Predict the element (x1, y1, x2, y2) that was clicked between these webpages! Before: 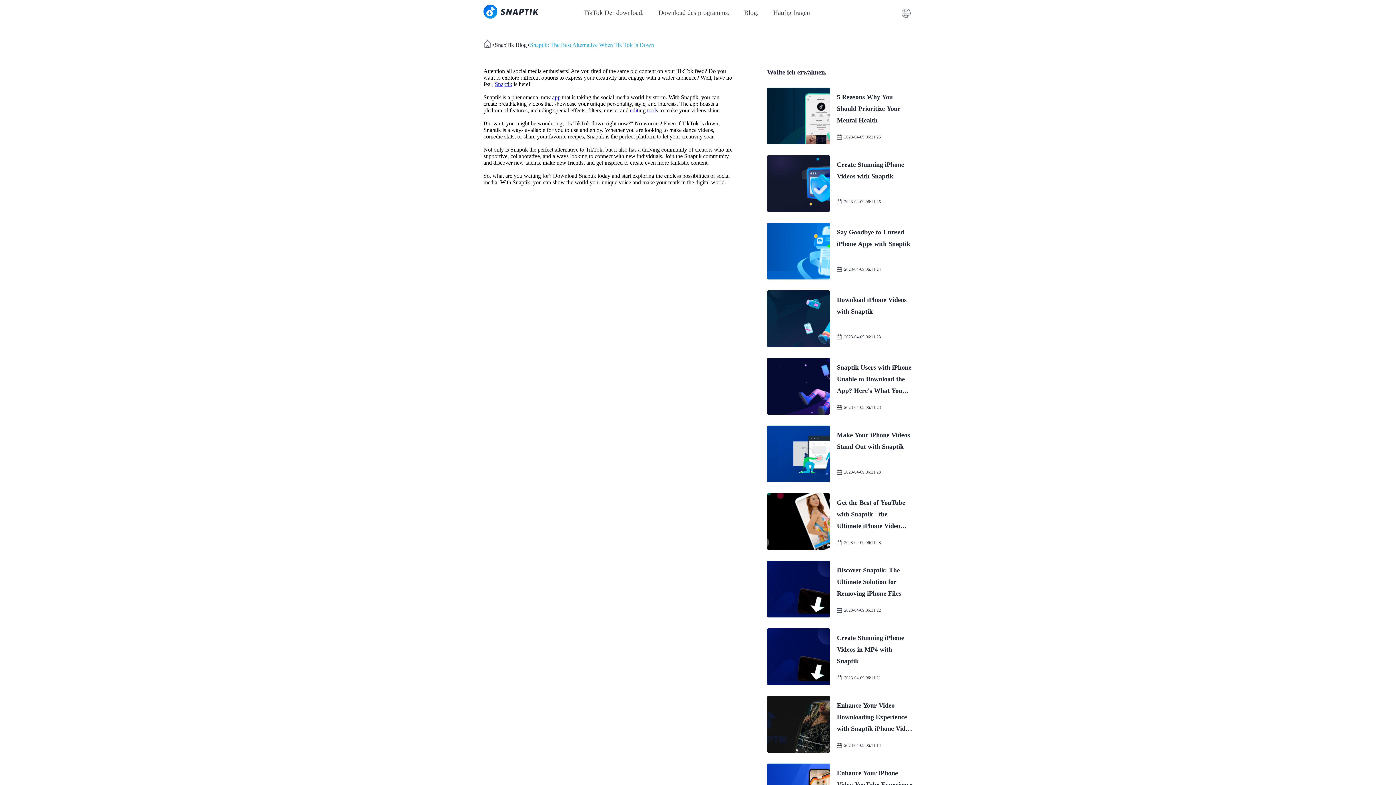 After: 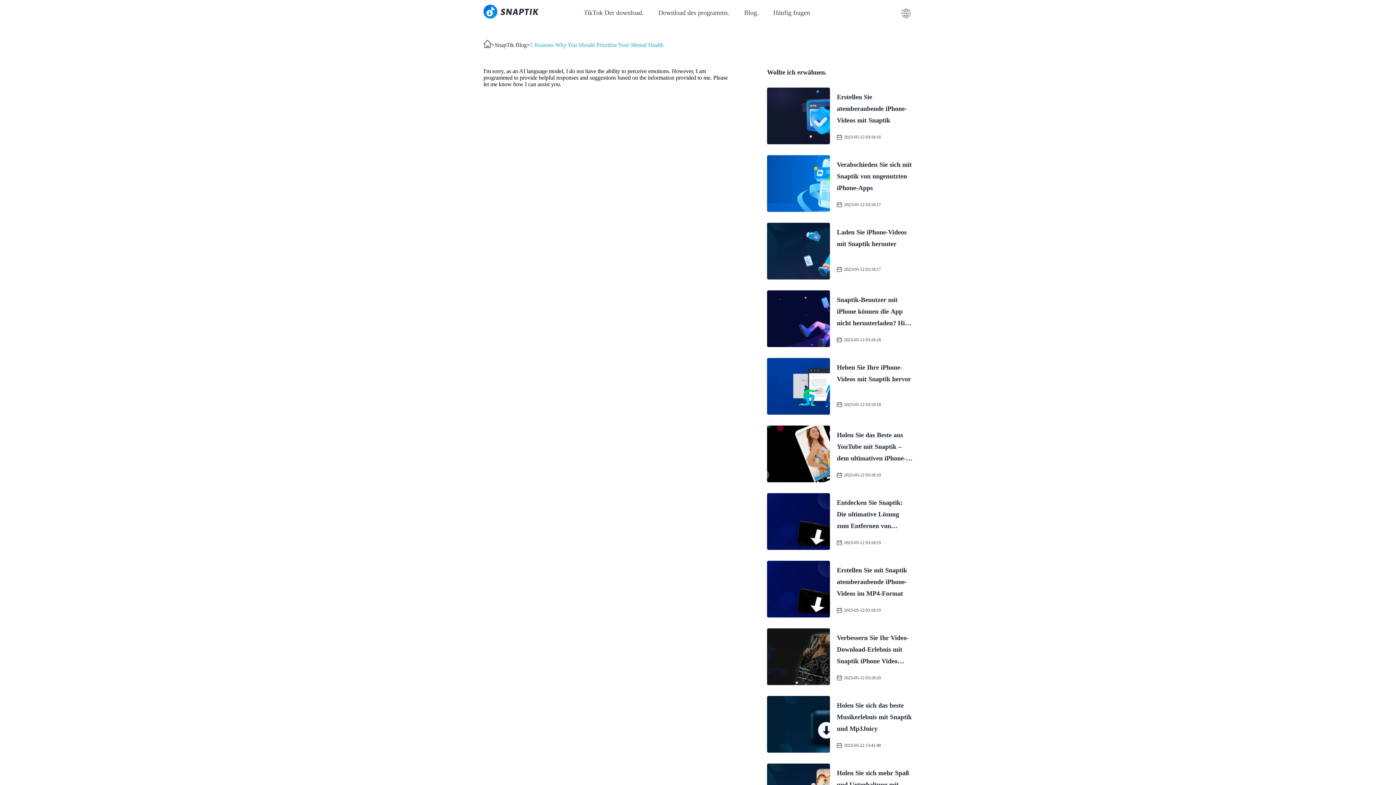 Action: bbox: (767, 87, 912, 144) label: 5 Reasons Why You Should Prioritize Your Mental Health
2023-04-09 06:11:25